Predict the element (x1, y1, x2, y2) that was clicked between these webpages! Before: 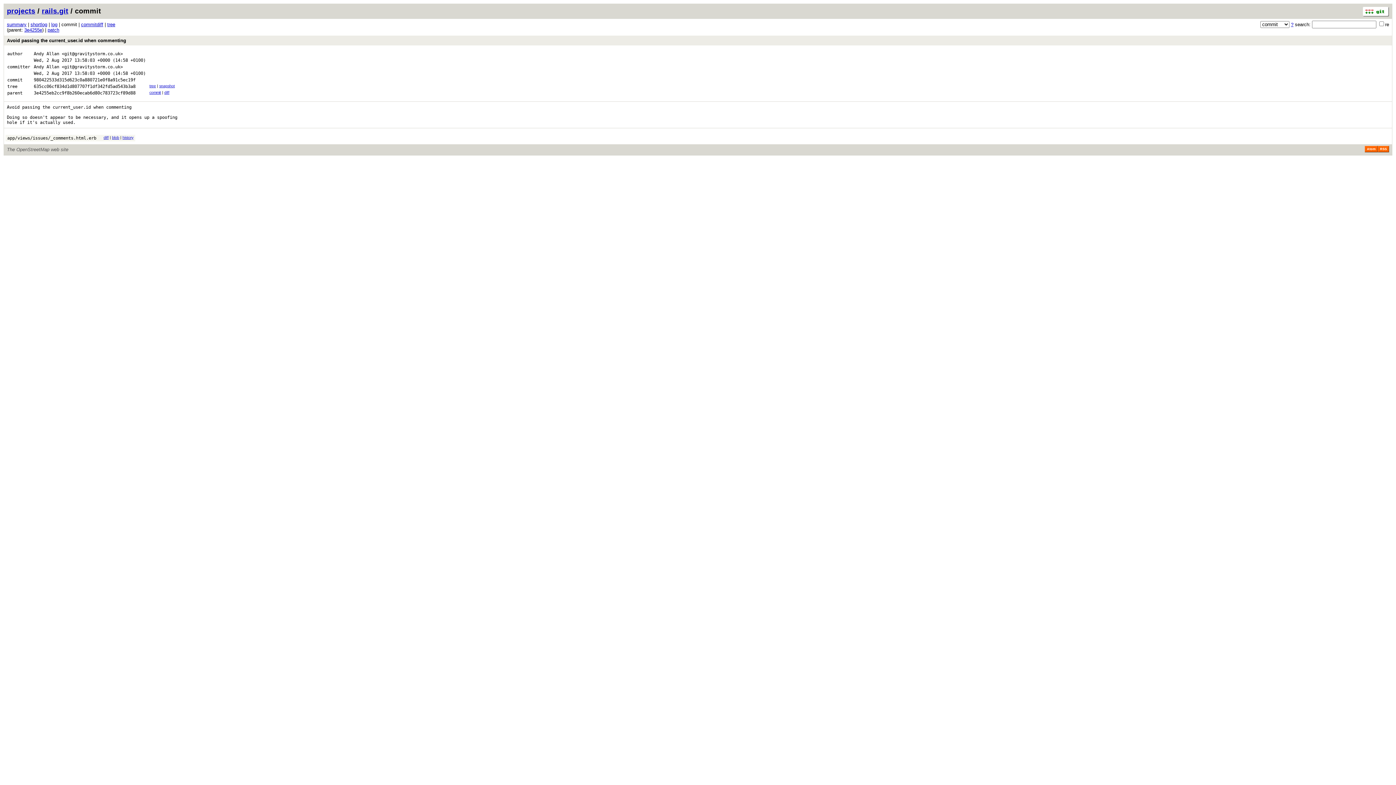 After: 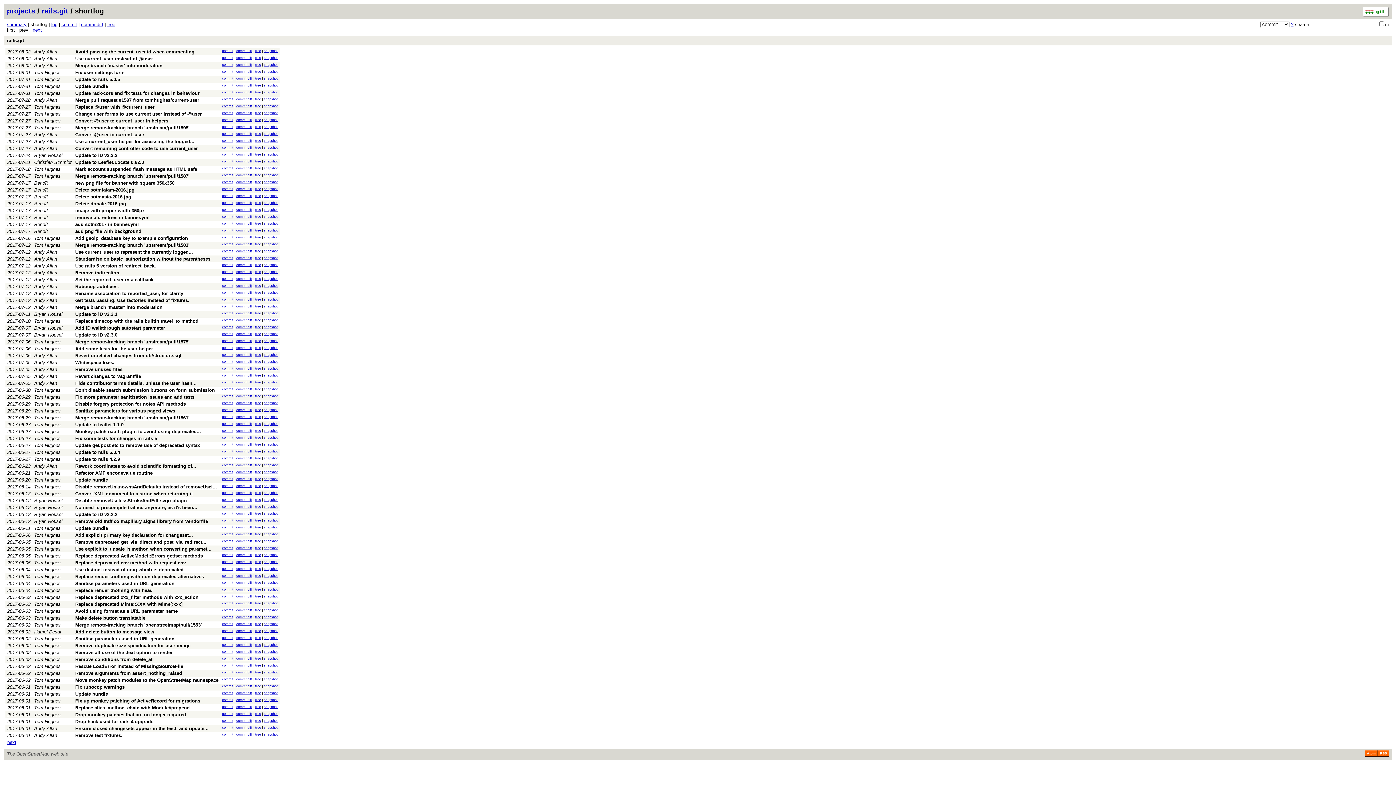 Action: label: shortlog bbox: (30, 21, 47, 27)